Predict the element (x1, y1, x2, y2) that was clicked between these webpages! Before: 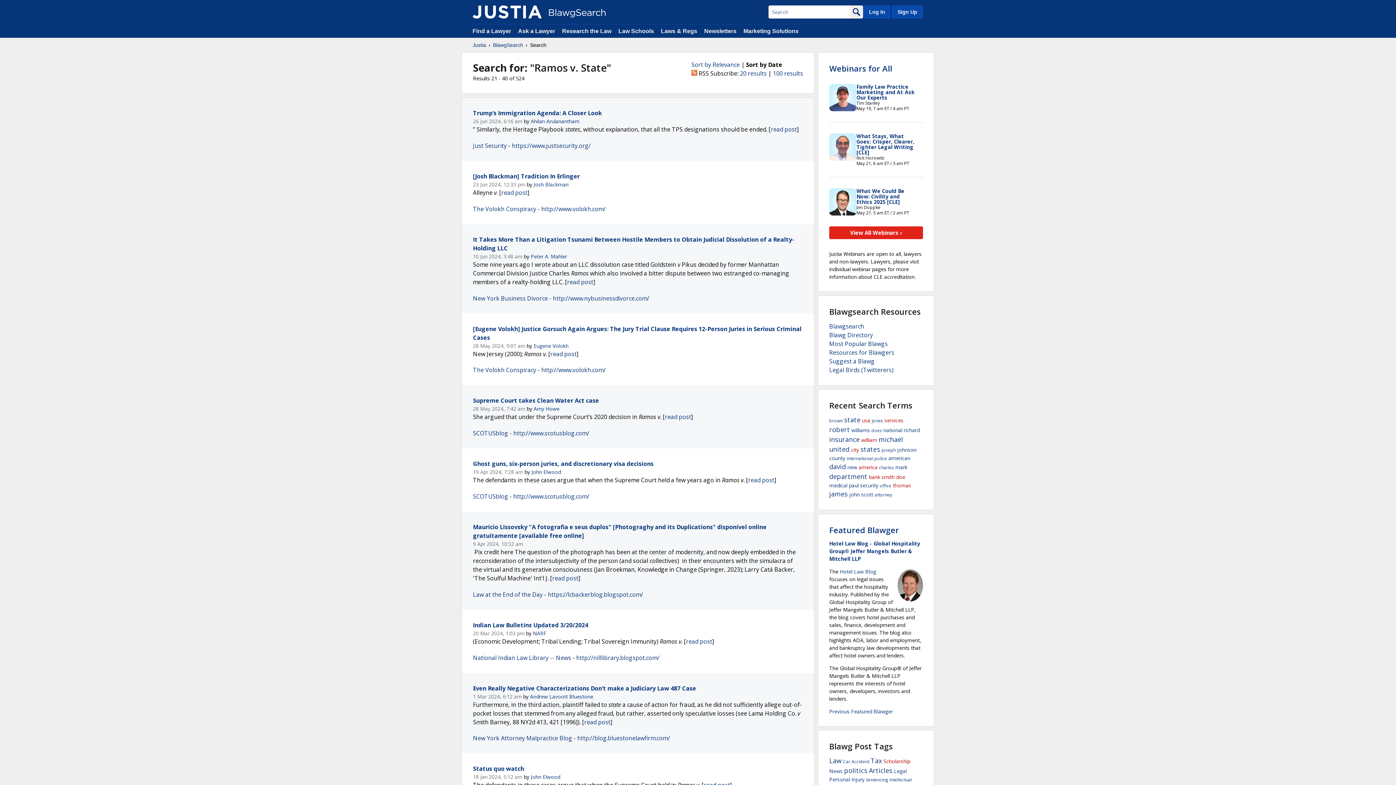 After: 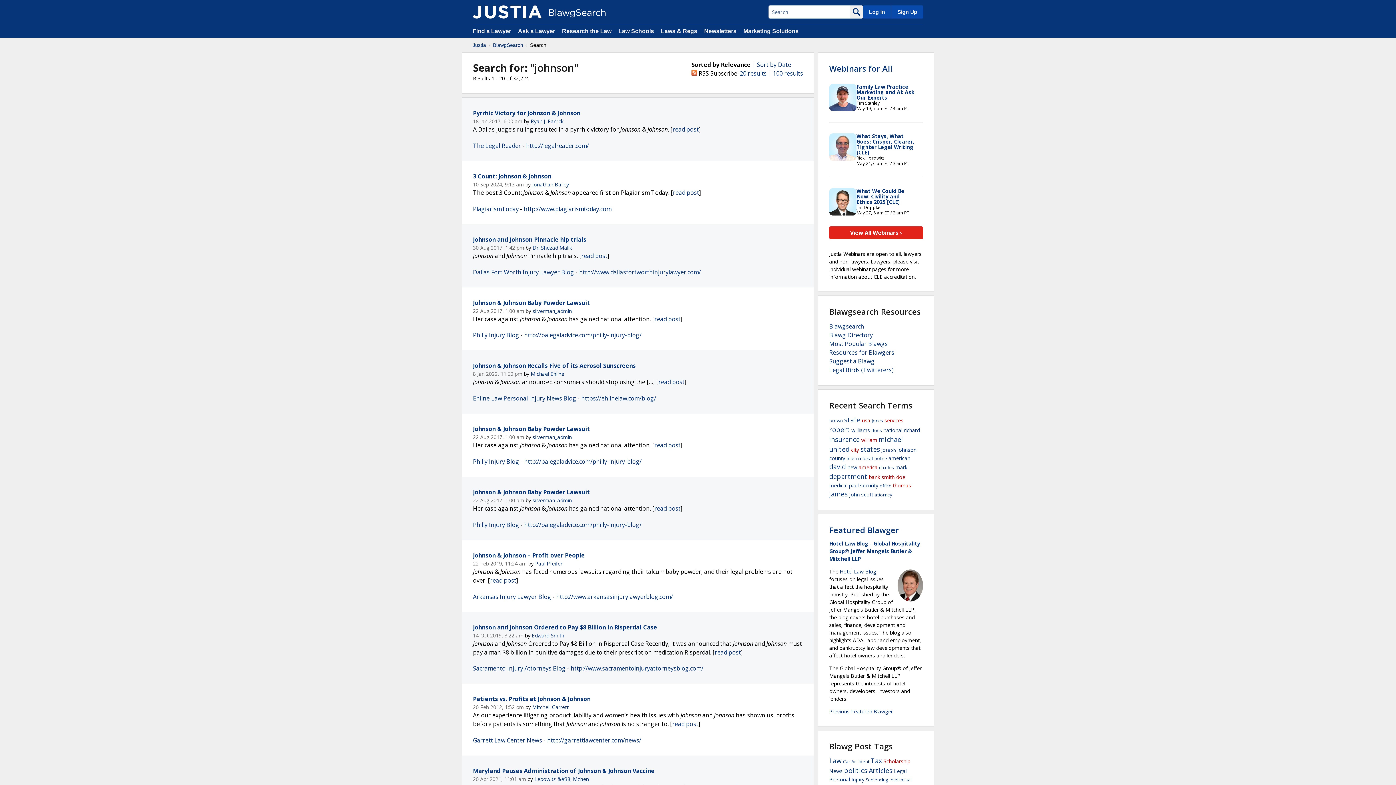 Action: label: johnson bbox: (897, 446, 916, 453)